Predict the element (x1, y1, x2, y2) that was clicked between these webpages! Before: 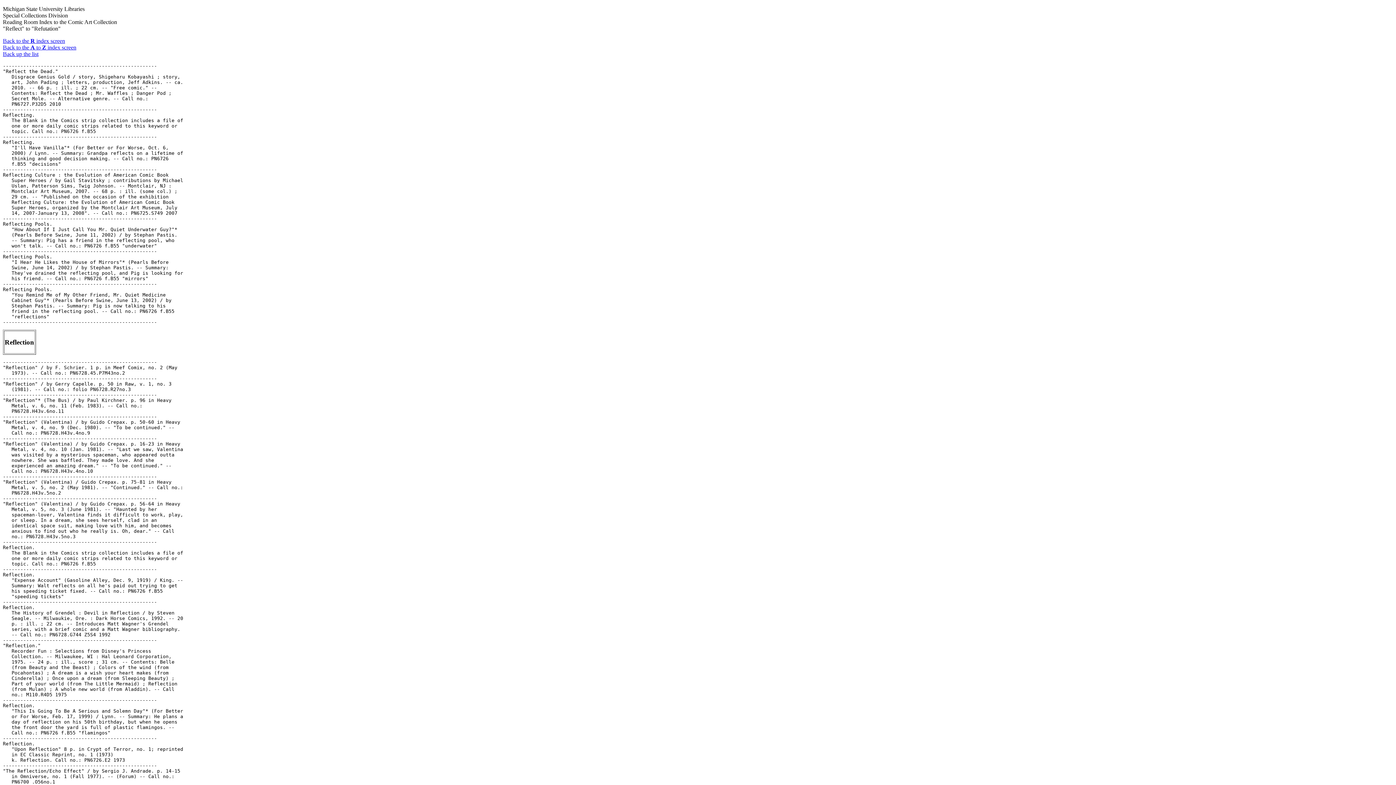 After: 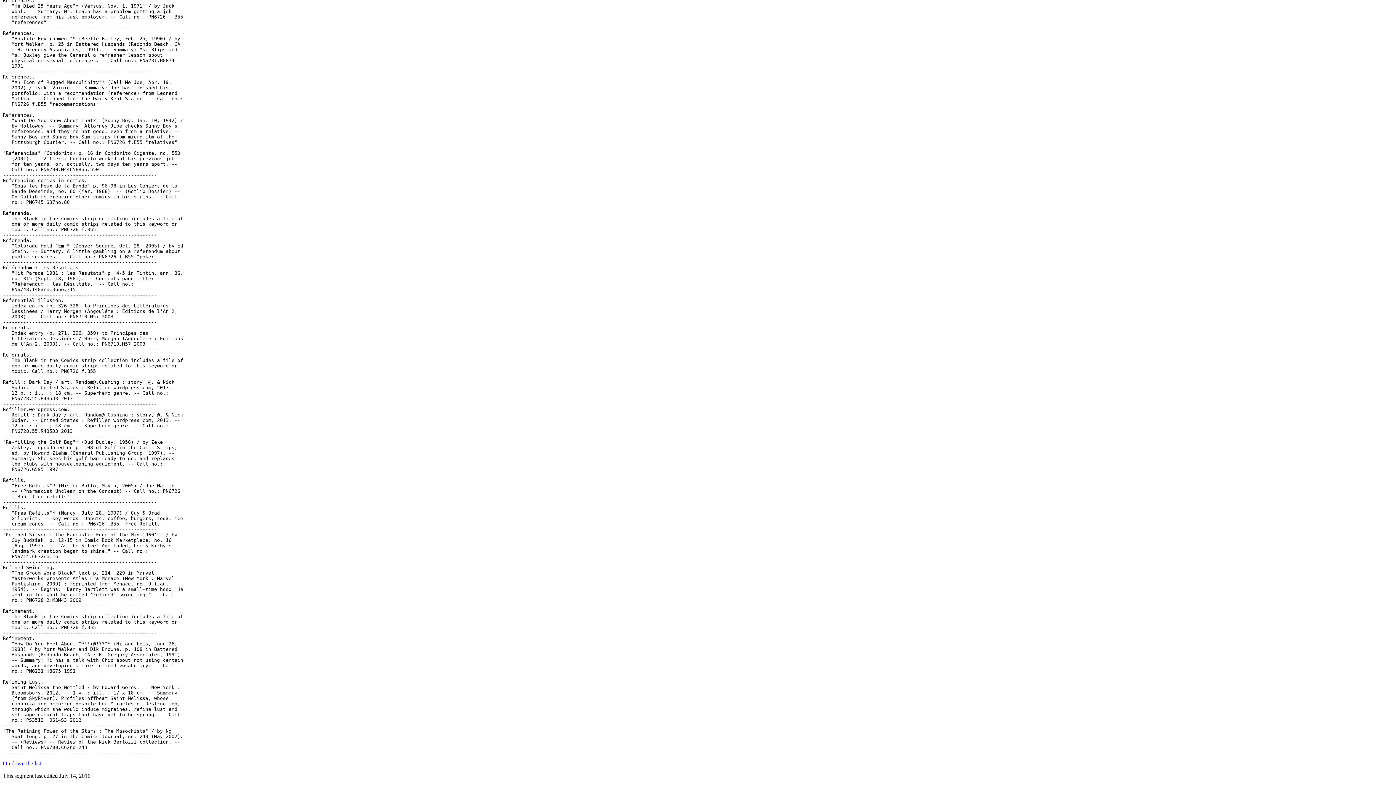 Action: bbox: (2, 50, 38, 57) label: Back up the list